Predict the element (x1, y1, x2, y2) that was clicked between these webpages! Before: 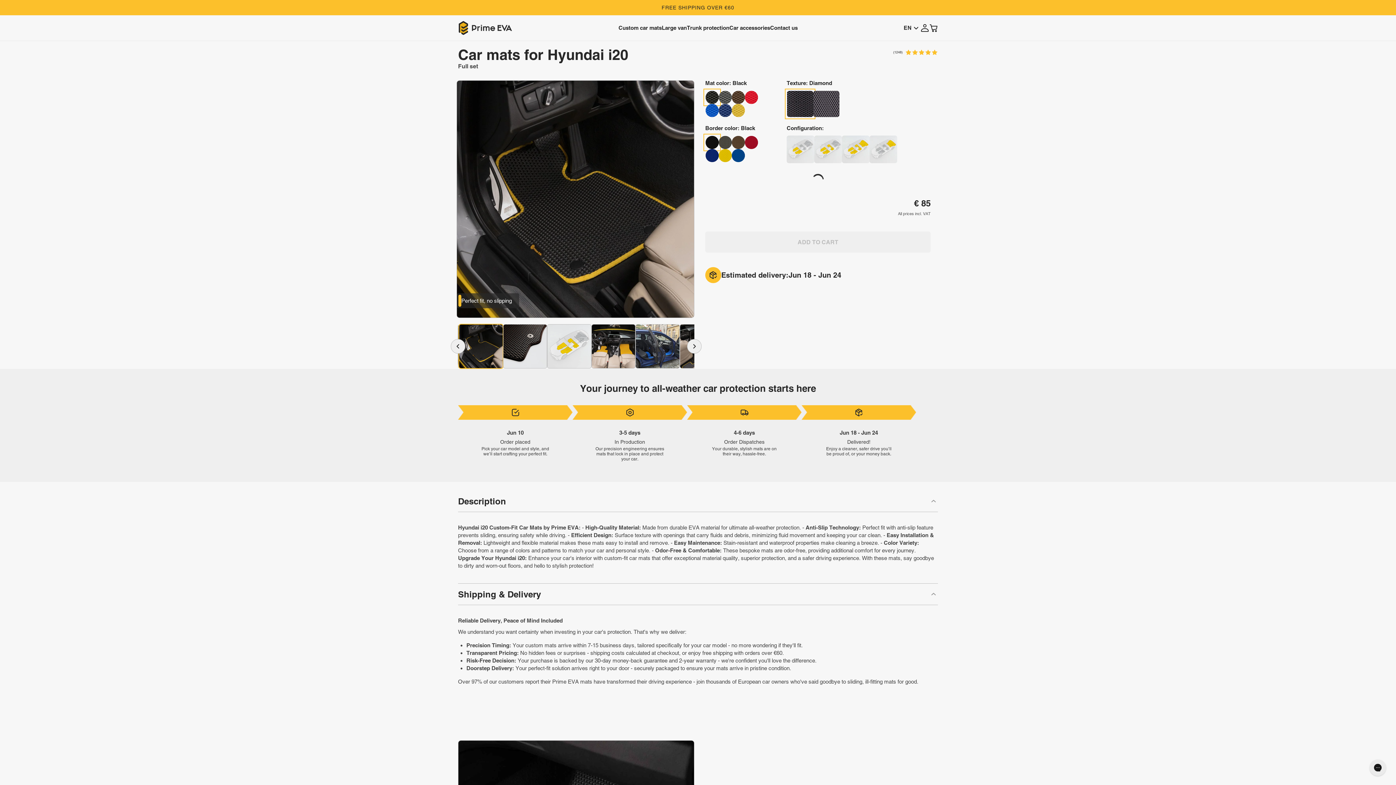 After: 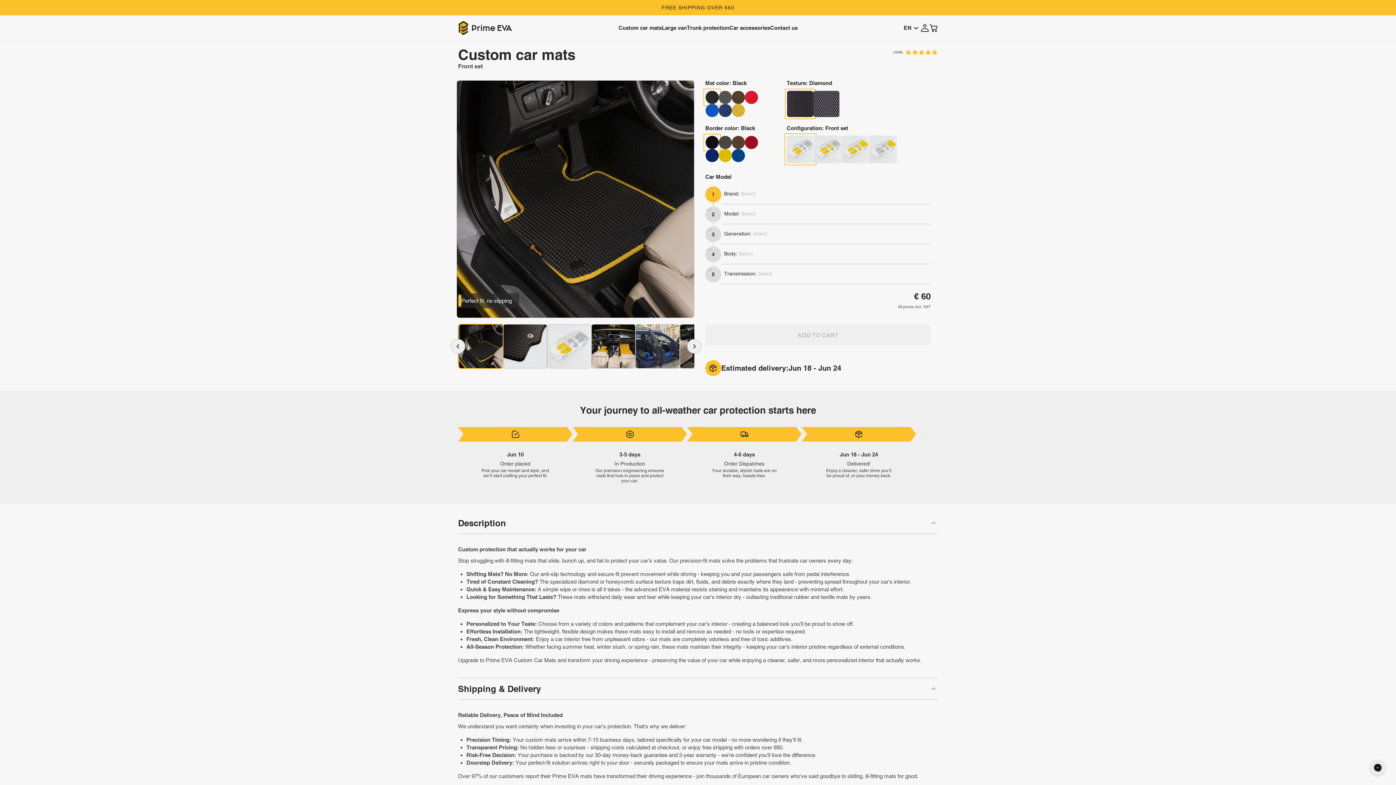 Action: label: Front set bbox: (786, 135, 814, 163)